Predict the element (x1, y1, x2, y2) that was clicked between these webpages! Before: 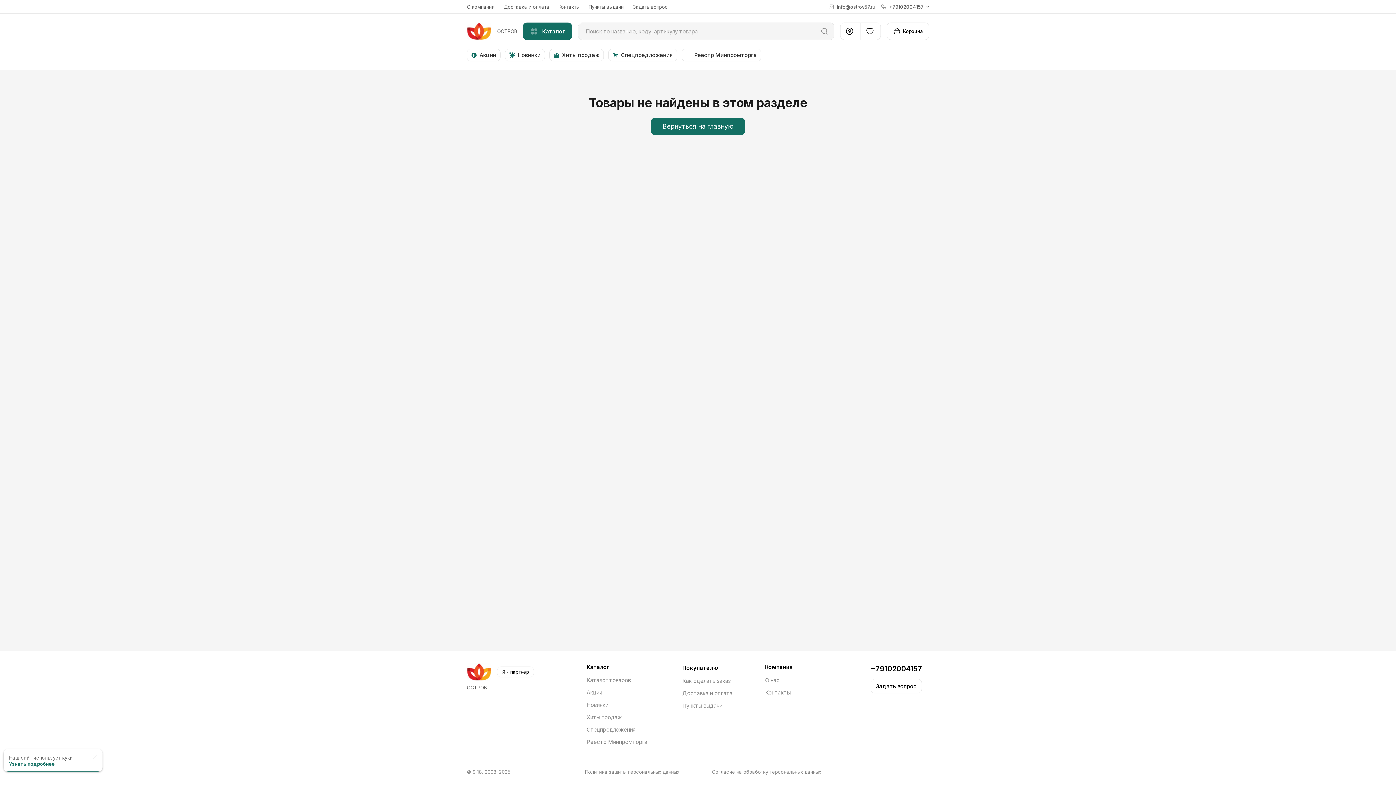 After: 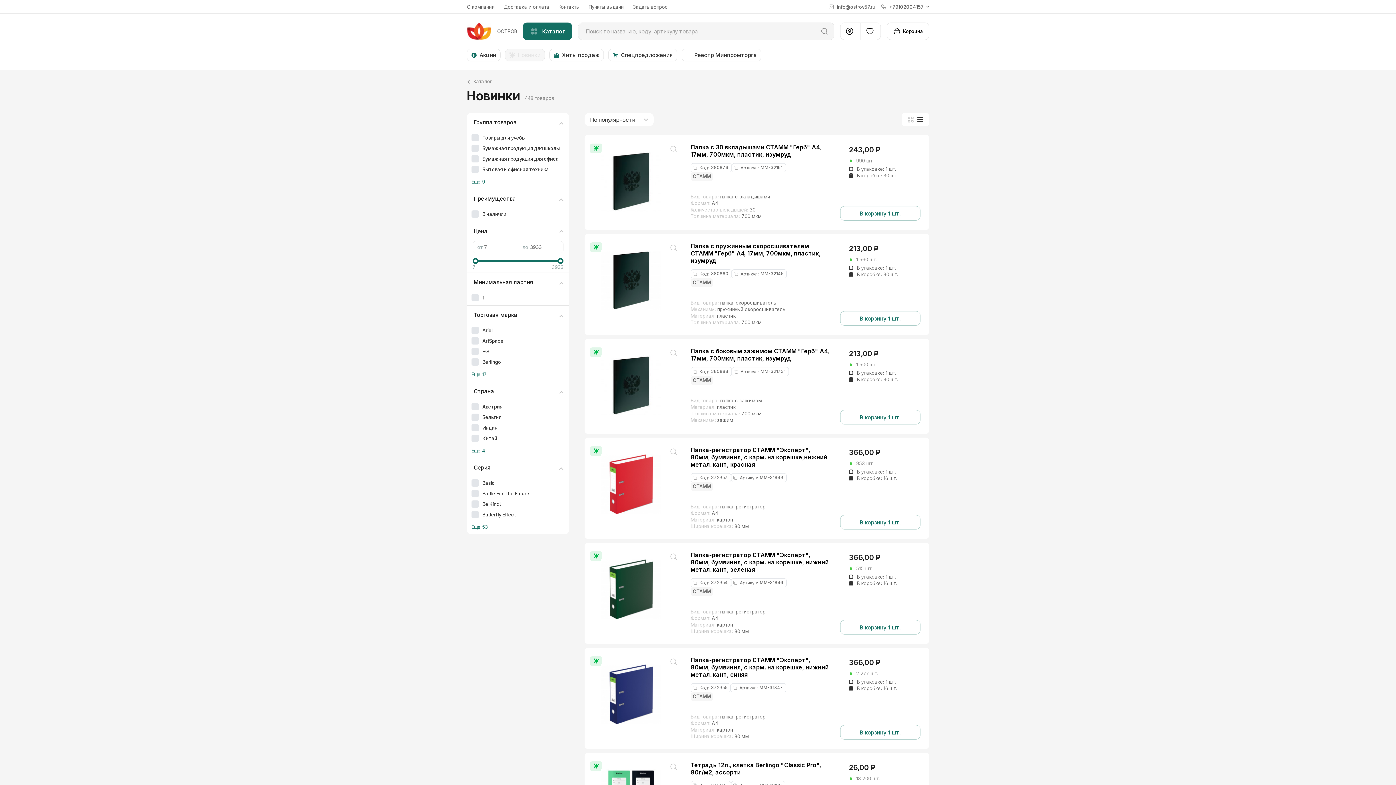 Action: bbox: (505, 48, 545, 61) label: Новинки